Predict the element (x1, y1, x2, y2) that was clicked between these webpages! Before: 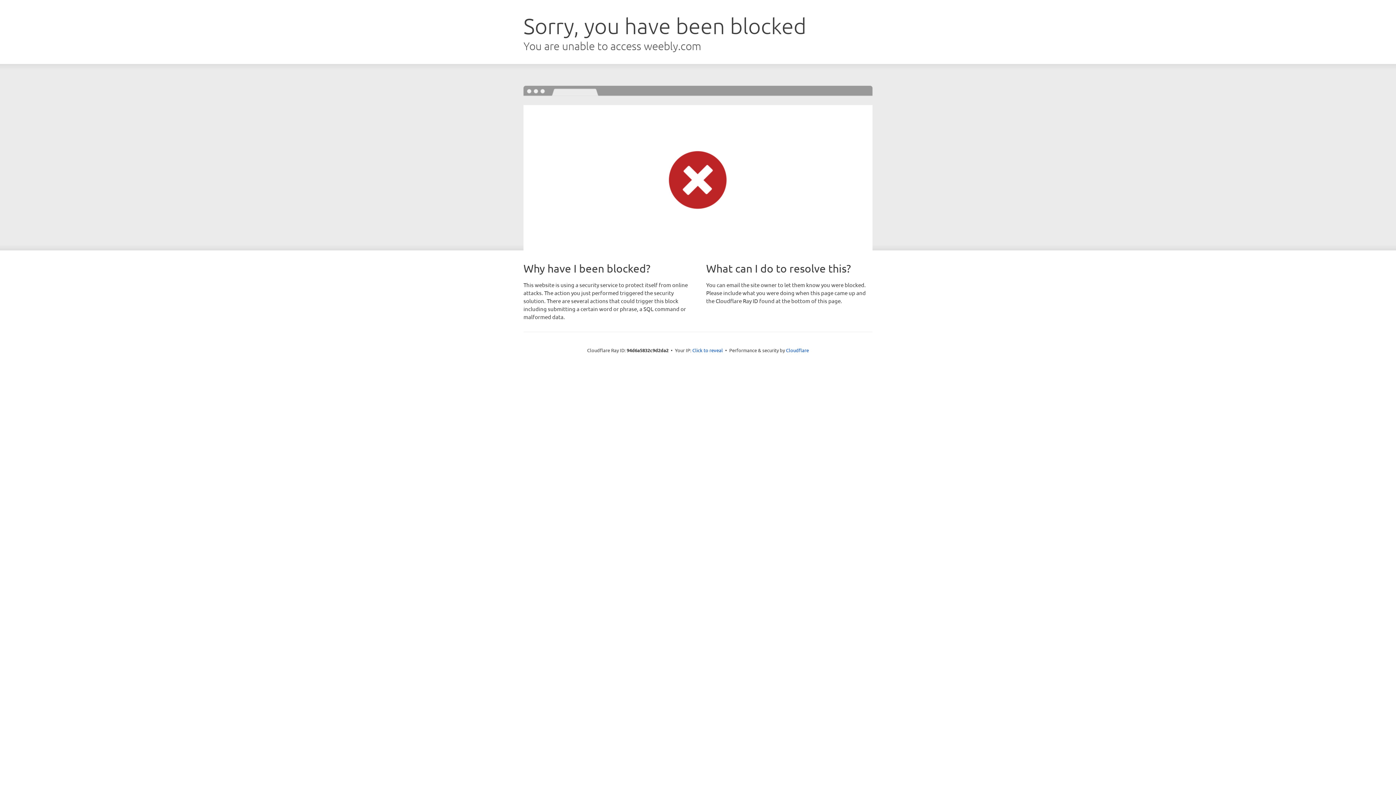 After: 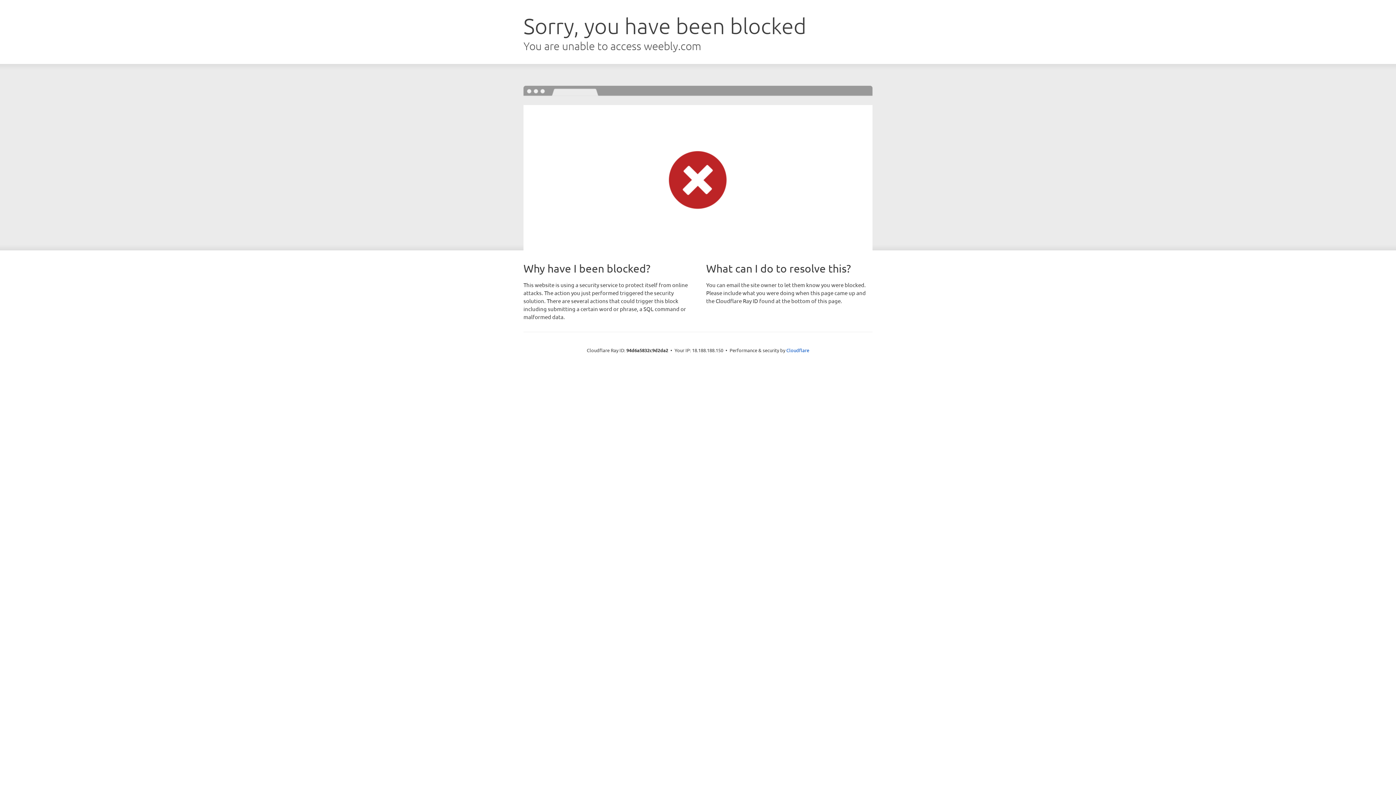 Action: label: Click to reveal bbox: (692, 346, 723, 353)